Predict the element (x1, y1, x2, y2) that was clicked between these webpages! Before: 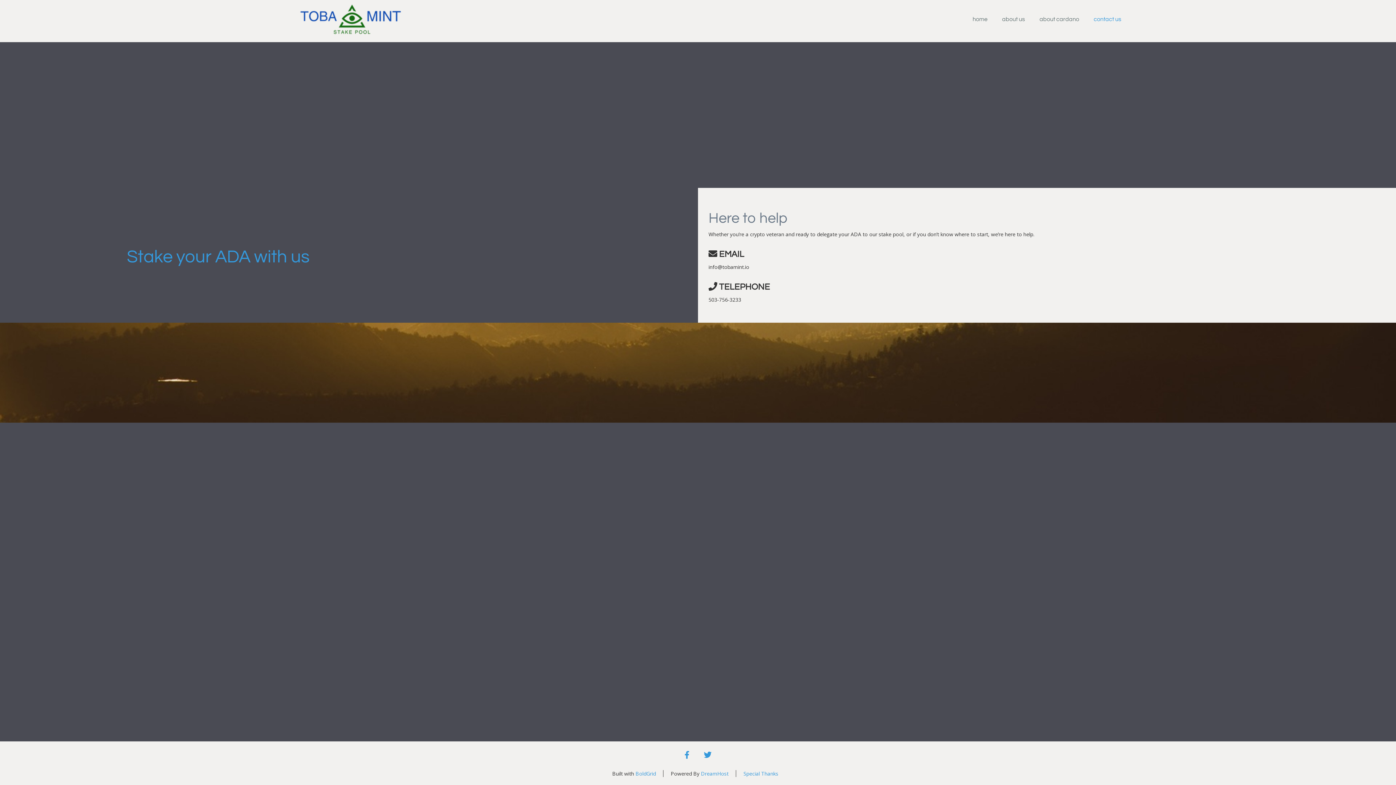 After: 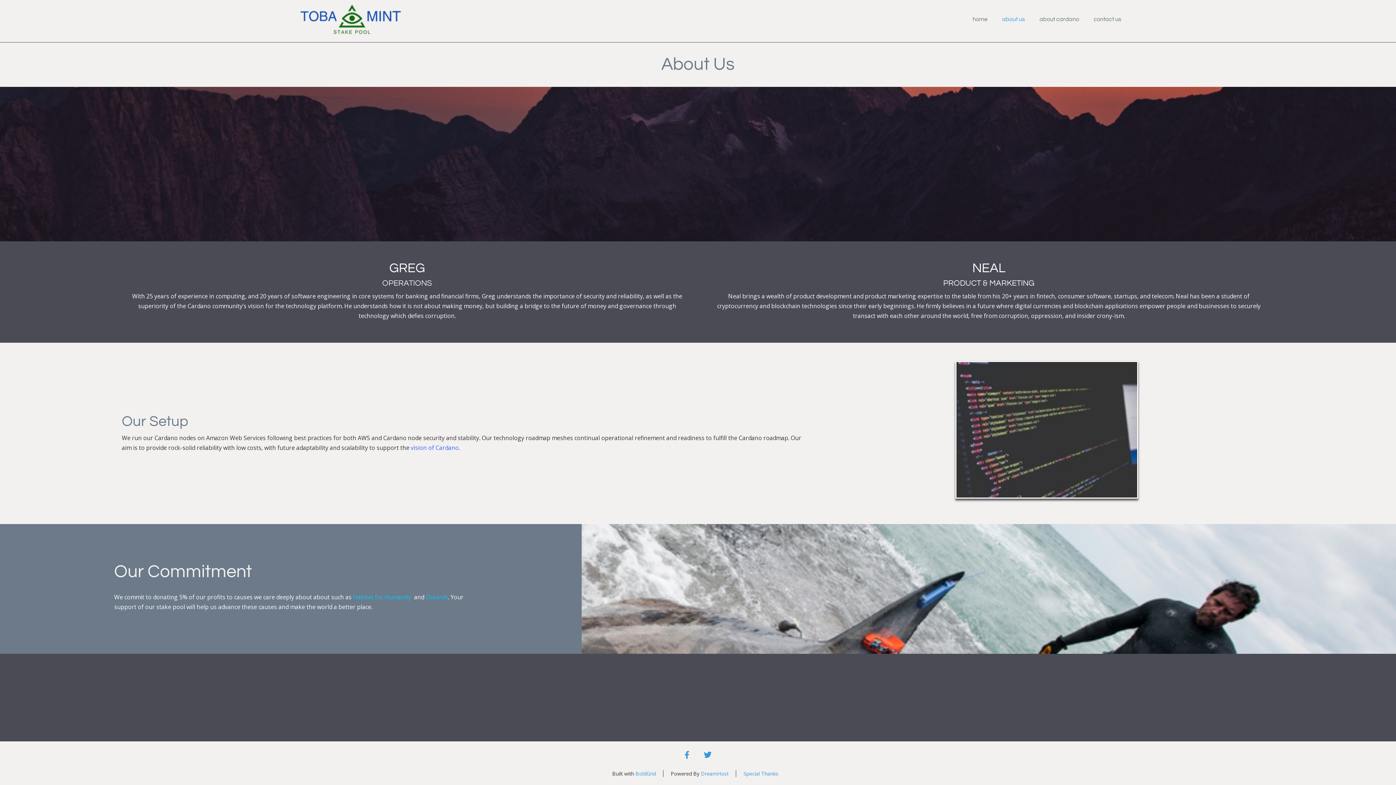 Action: label: about us bbox: (995, 11, 1032, 27)